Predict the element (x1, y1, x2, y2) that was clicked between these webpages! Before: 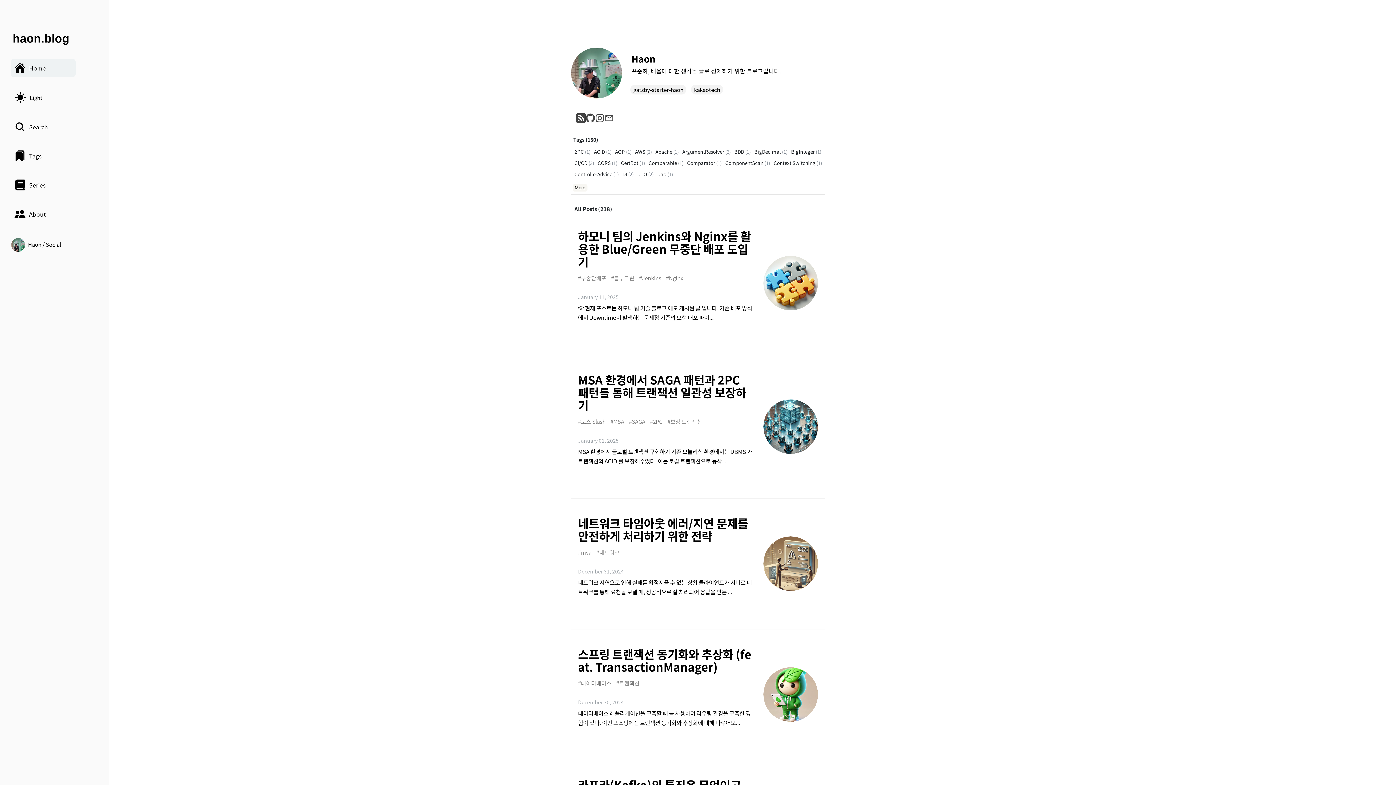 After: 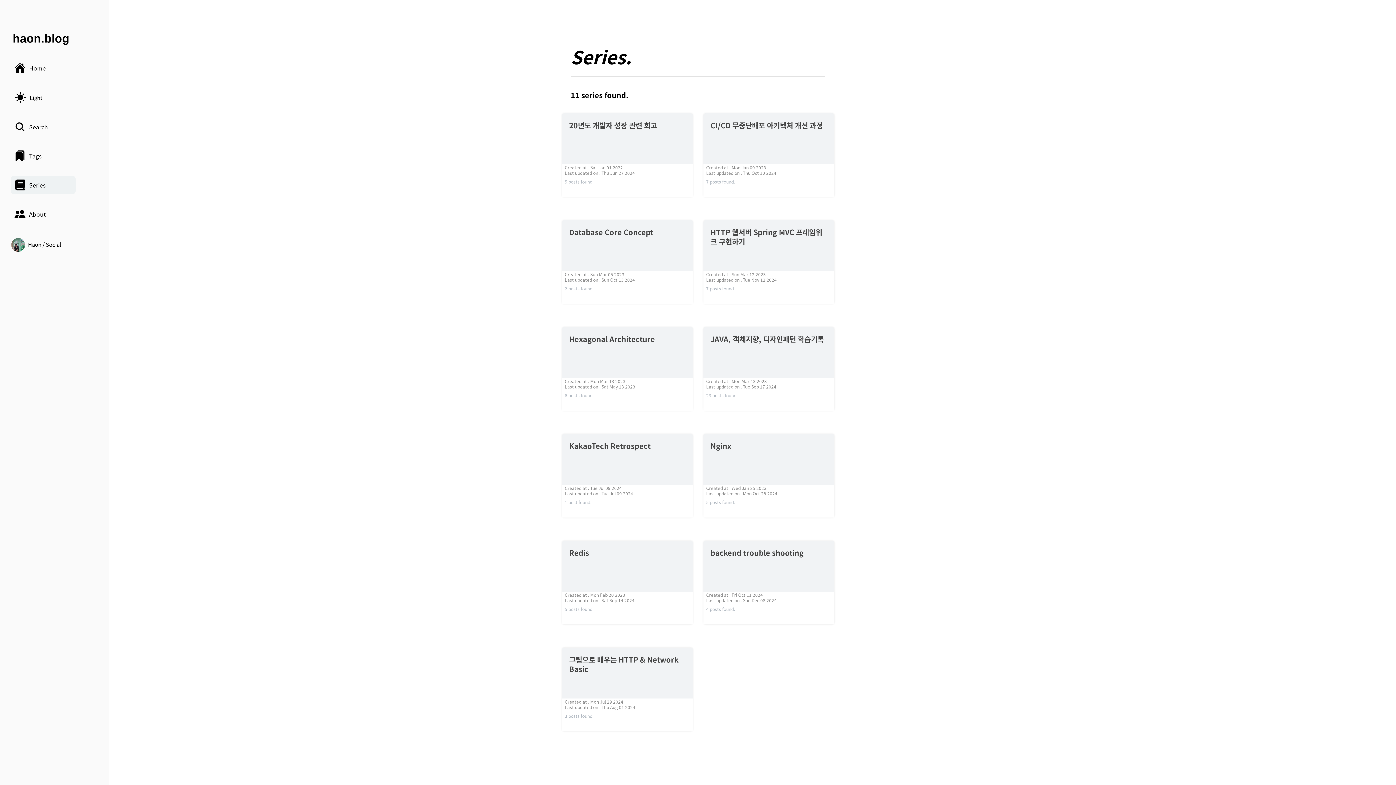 Action: label: Series bbox: (10, 176, 75, 194)